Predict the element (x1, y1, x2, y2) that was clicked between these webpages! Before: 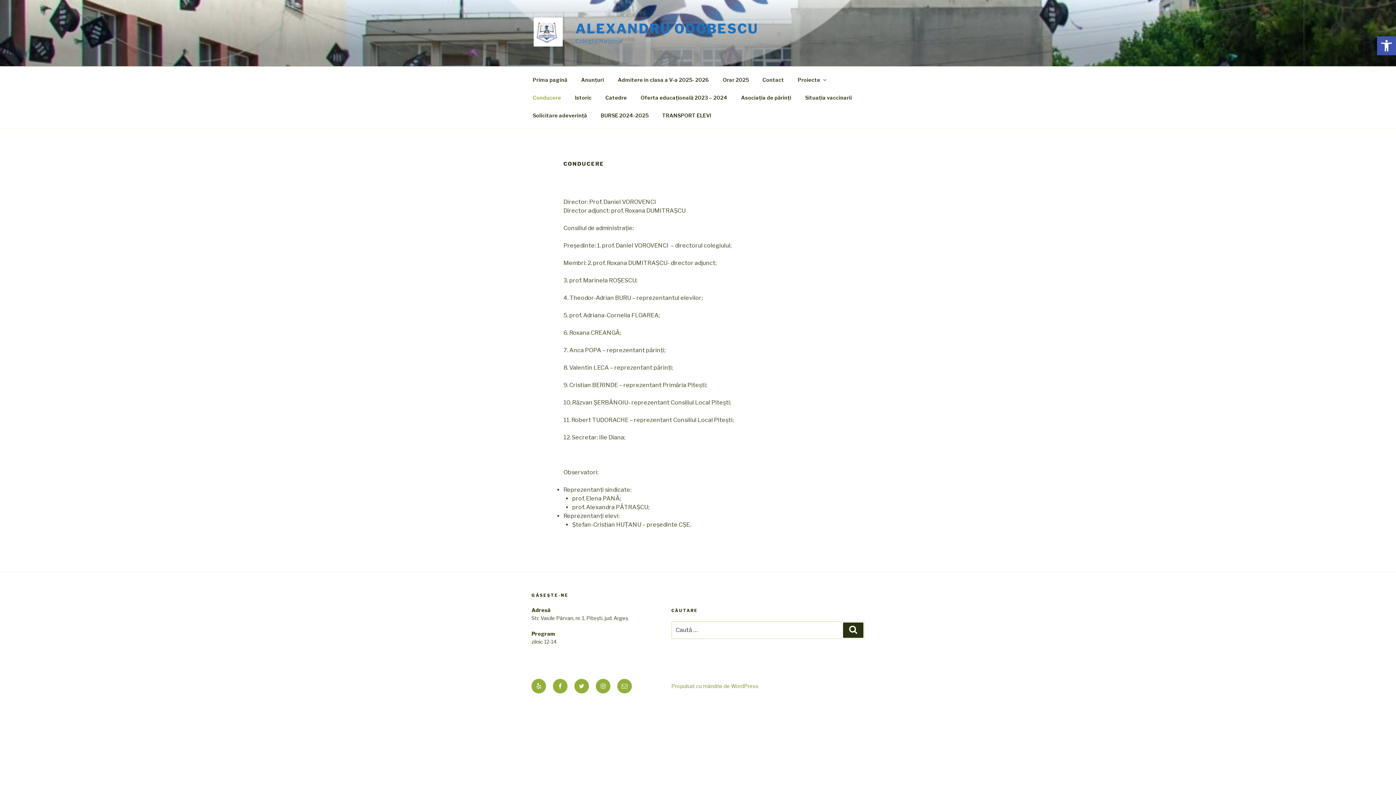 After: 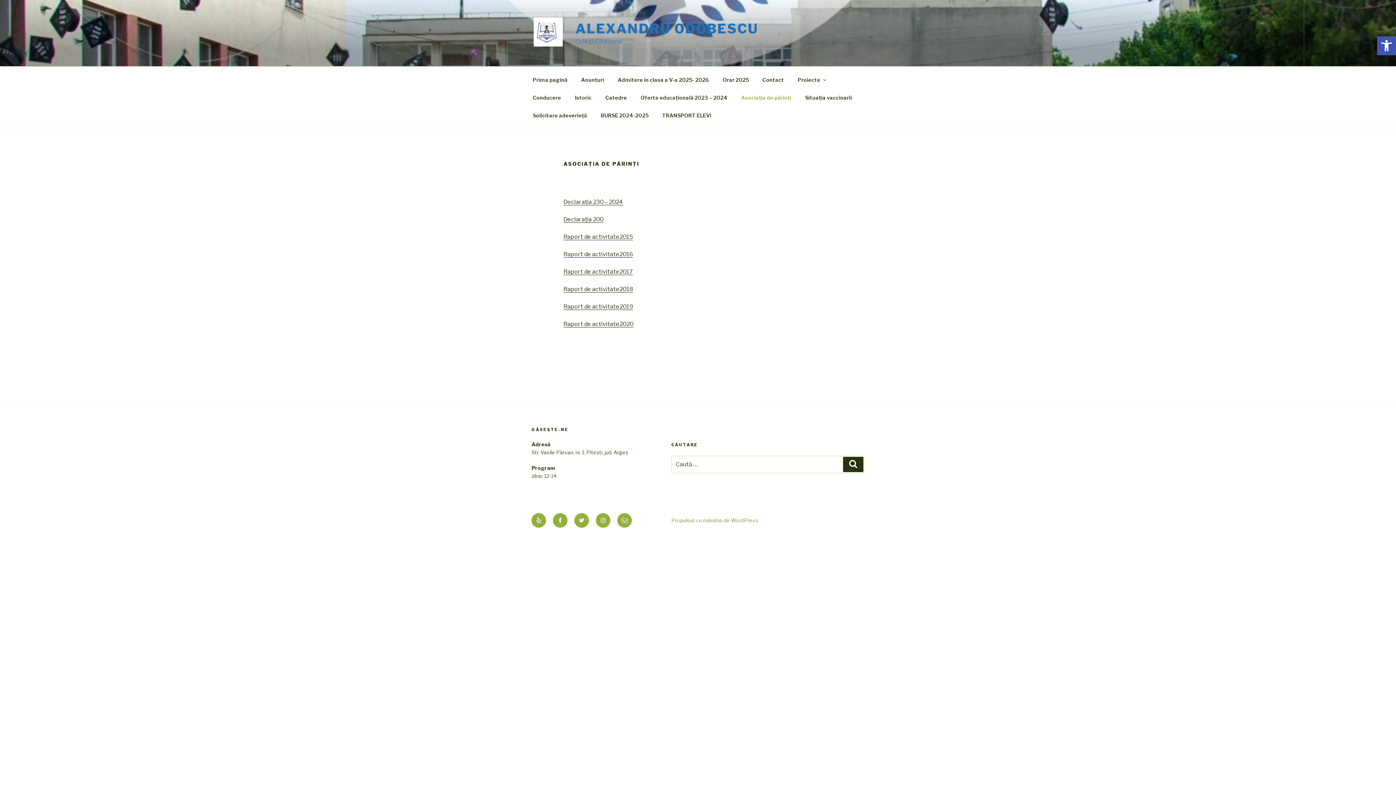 Action: label: Asociația de părinți bbox: (734, 88, 797, 106)